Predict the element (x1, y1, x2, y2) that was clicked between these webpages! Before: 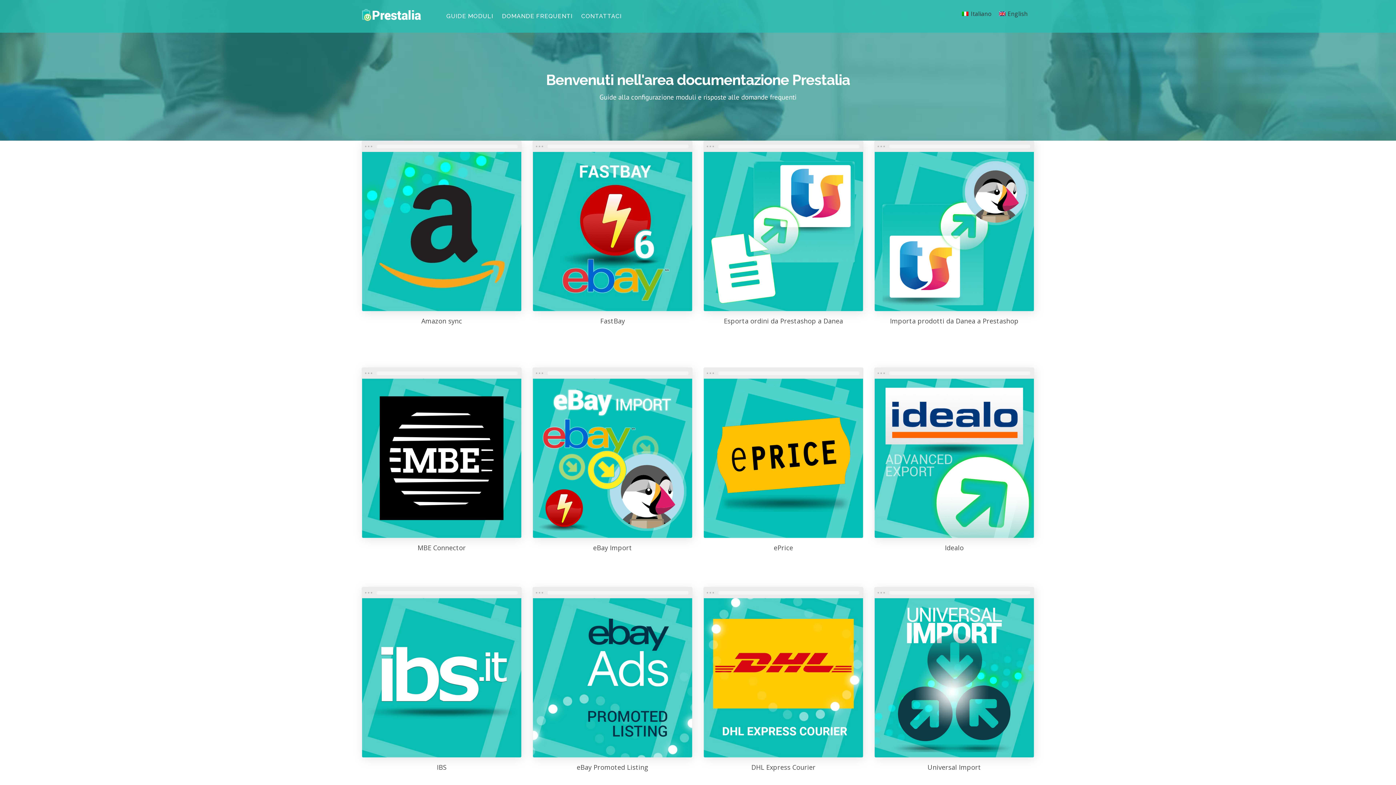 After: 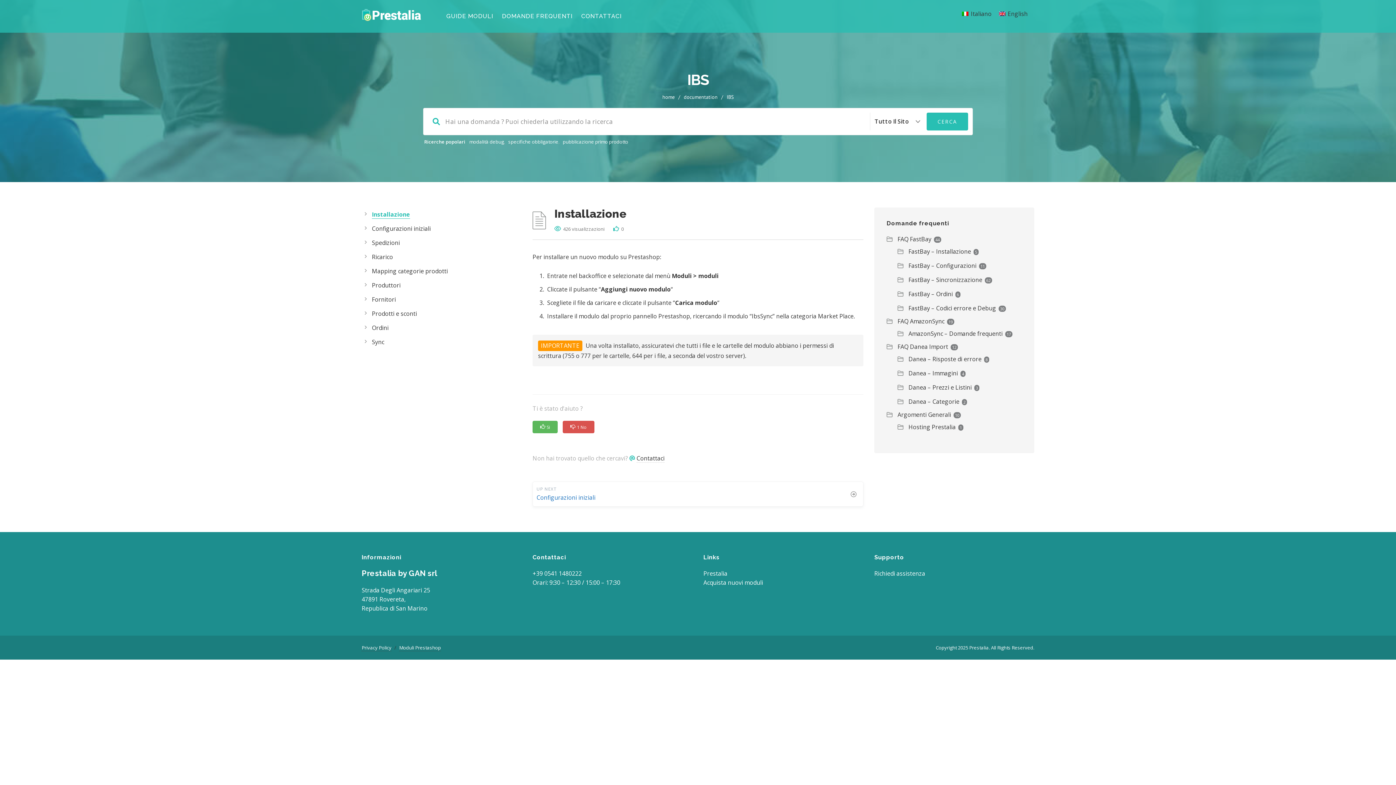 Action: bbox: (436, 763, 446, 772) label: IBS